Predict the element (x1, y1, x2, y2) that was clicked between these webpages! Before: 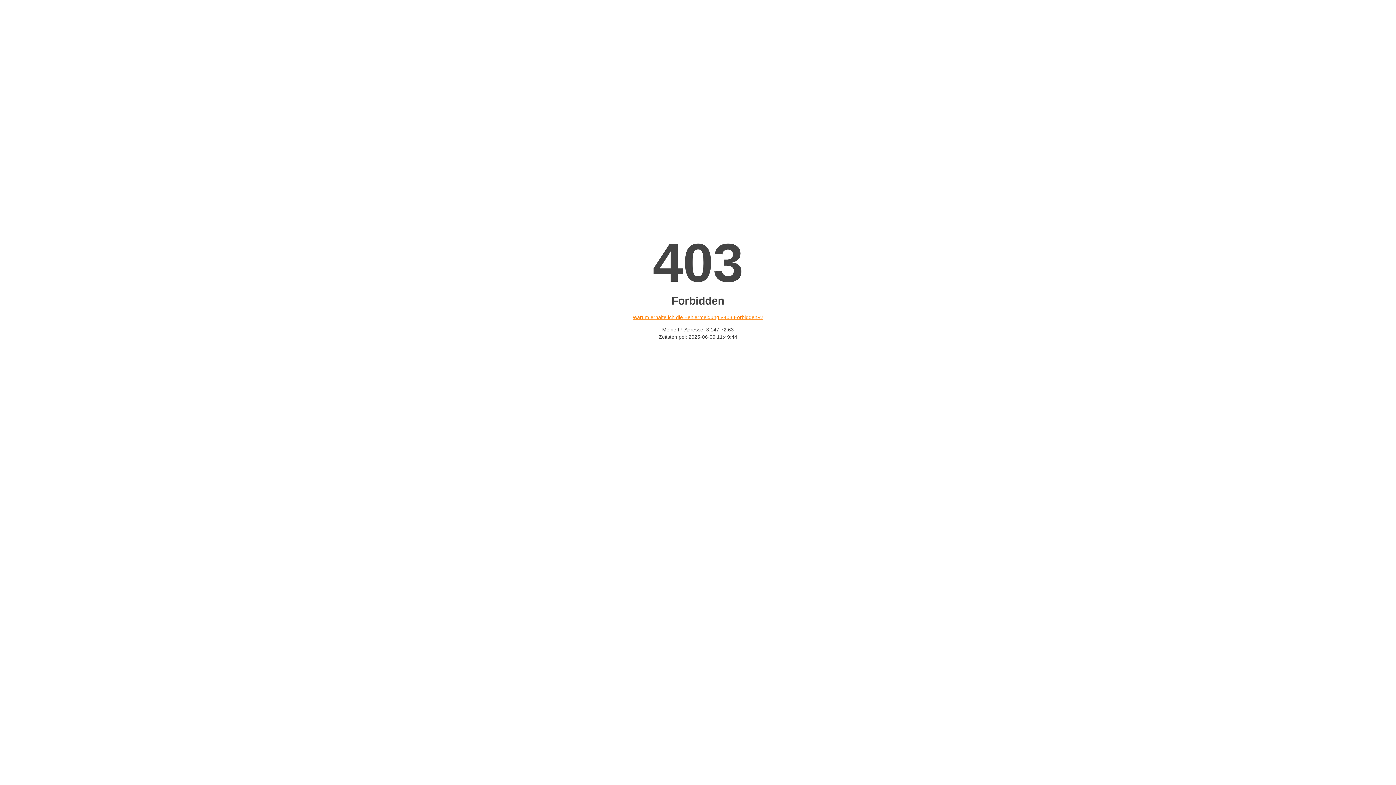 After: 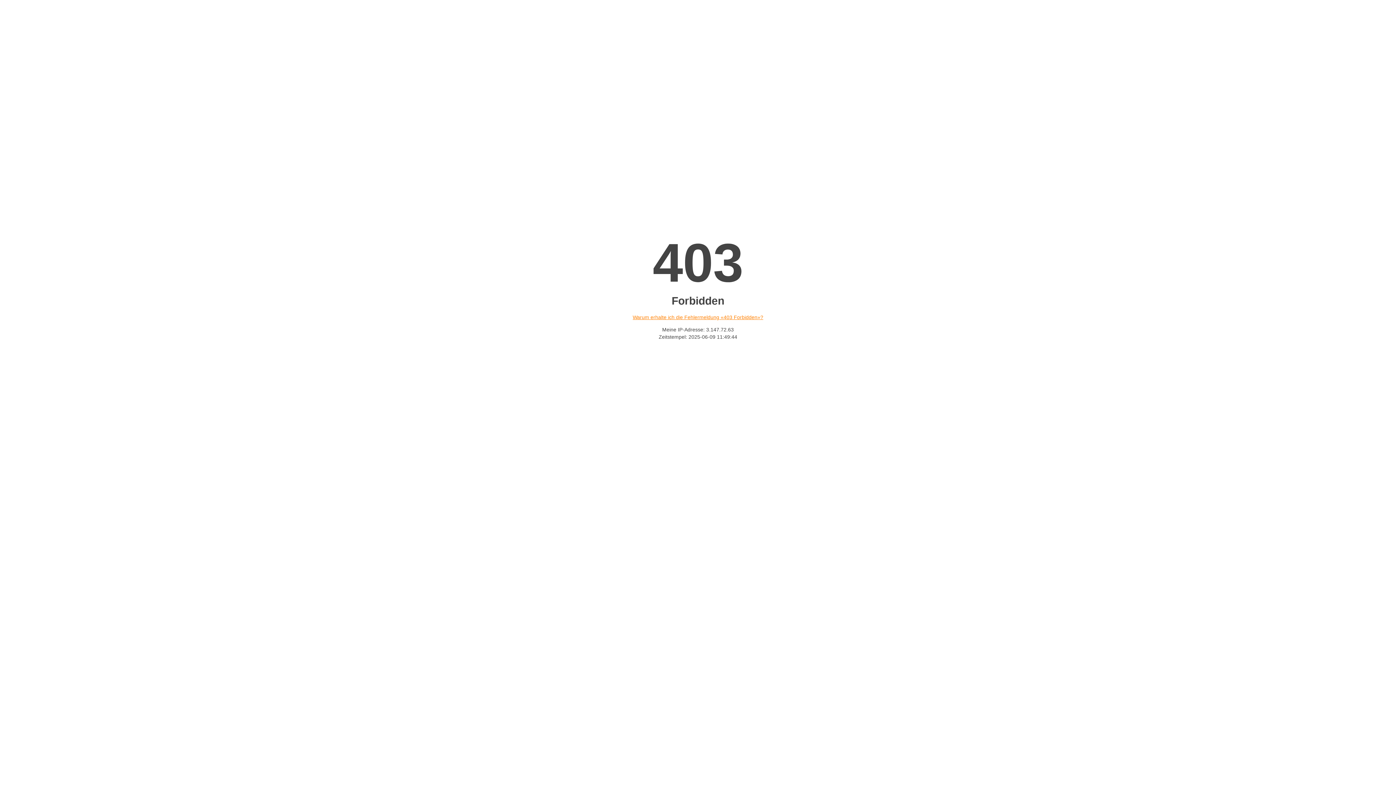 Action: label: Warum erhalte ich die Fehlermeldung «403 Forbidden»? bbox: (632, 314, 763, 320)